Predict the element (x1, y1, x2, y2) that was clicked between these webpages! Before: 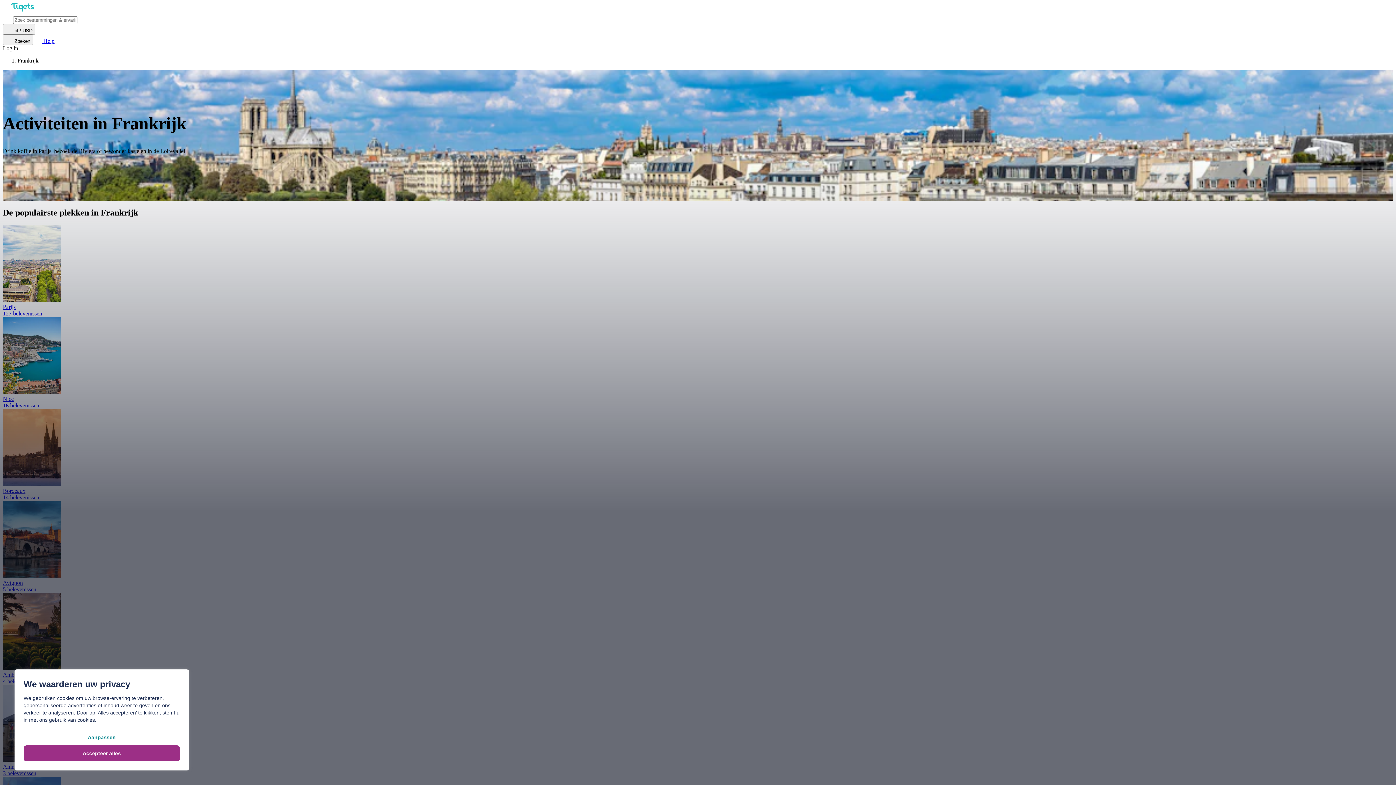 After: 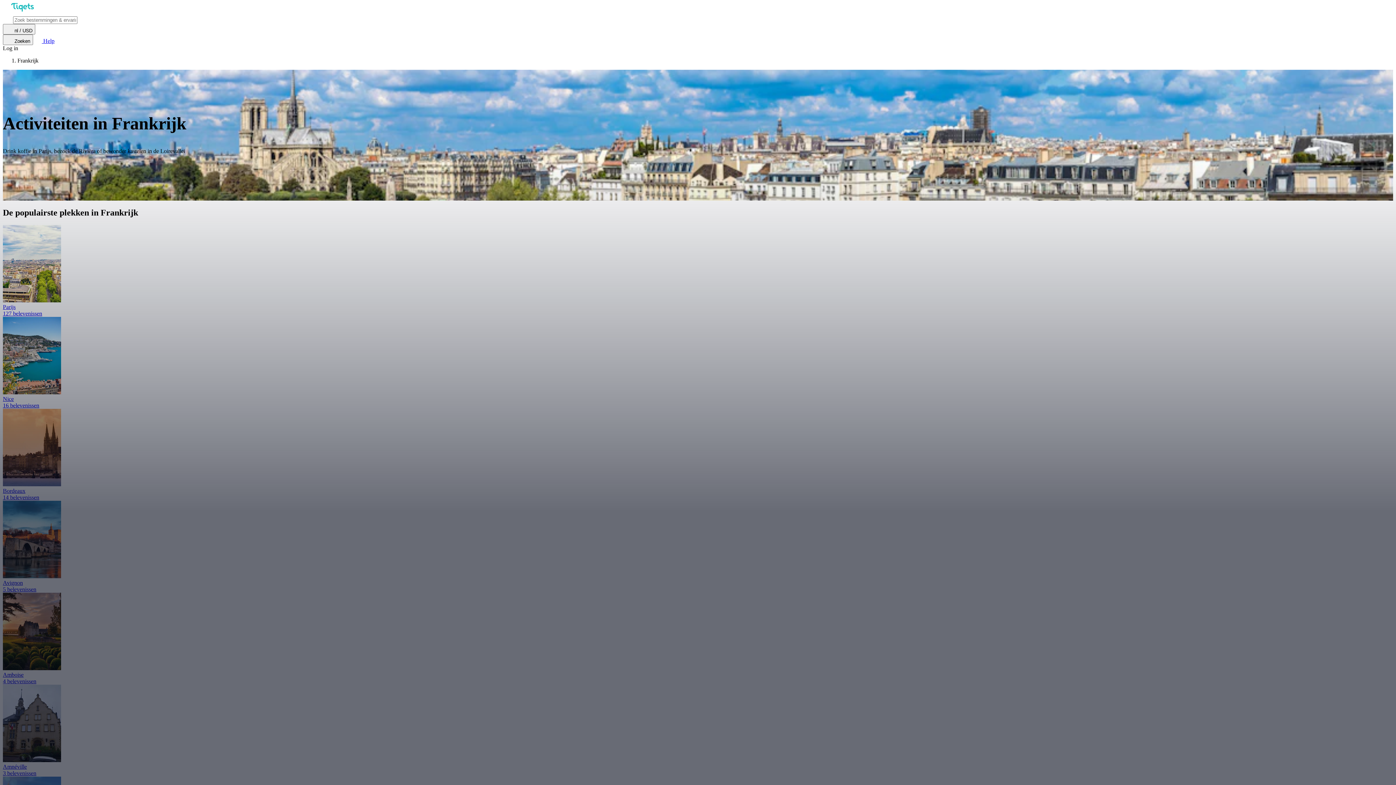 Action: bbox: (23, 745, 180, 761) label: Accepteer alles